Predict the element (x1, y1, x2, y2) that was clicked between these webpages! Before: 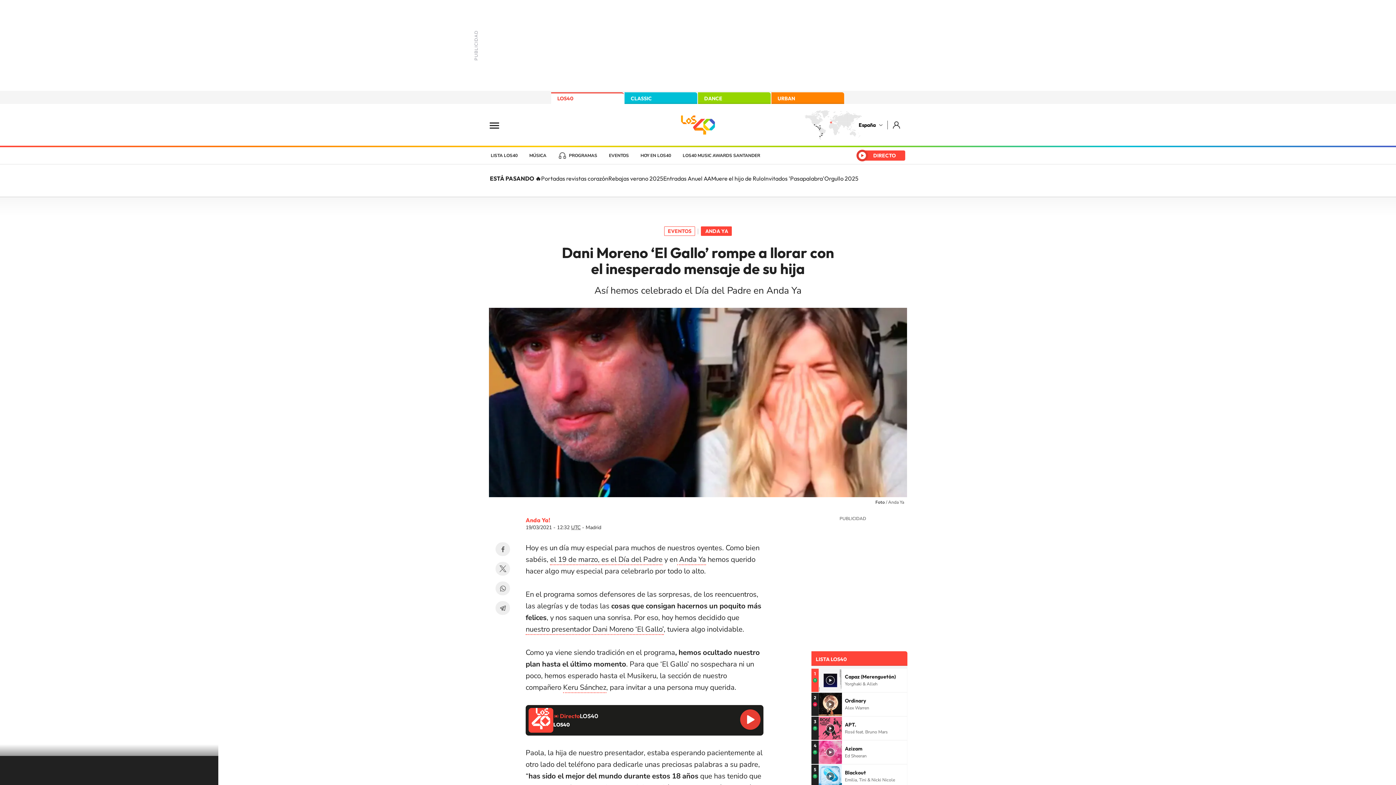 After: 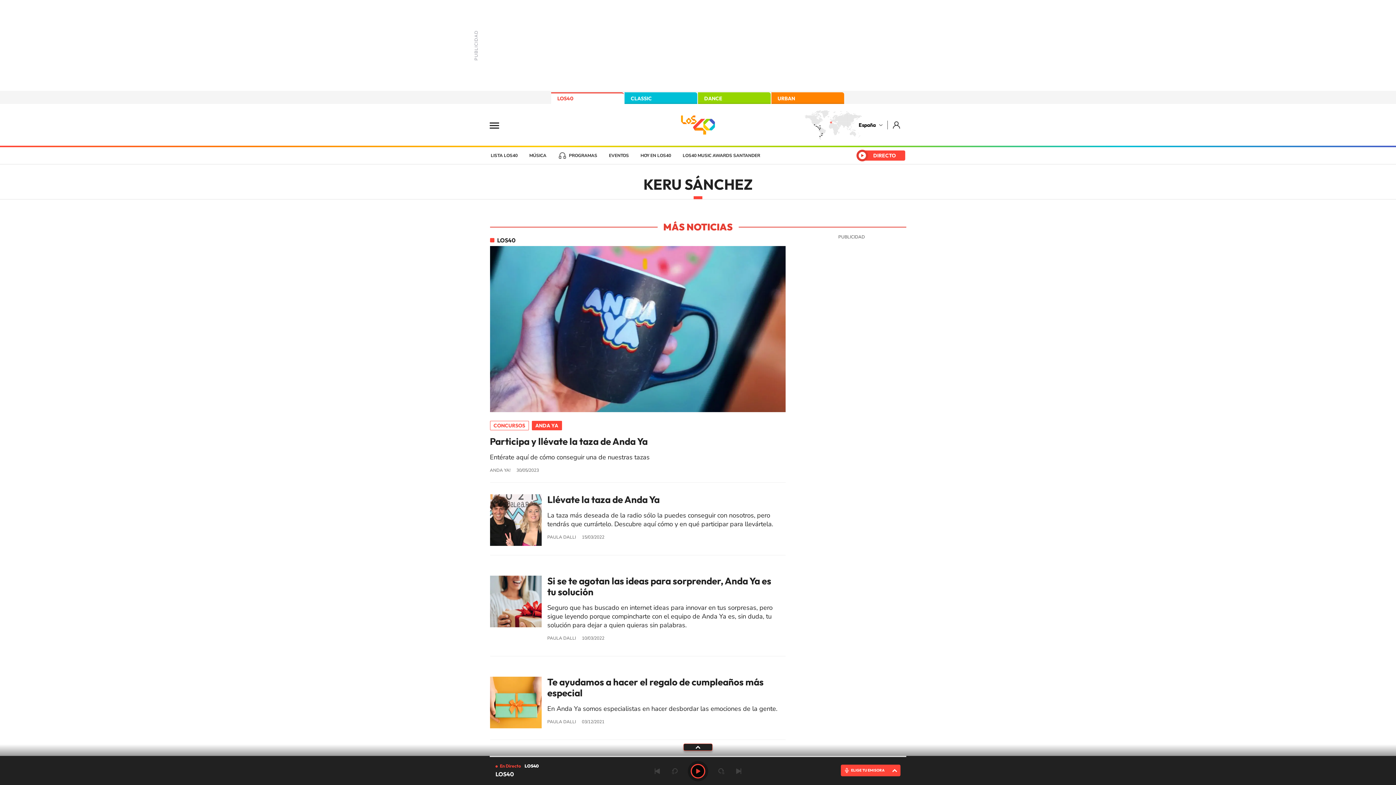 Action: bbox: (563, 683, 606, 693) label: Keru Sánchez